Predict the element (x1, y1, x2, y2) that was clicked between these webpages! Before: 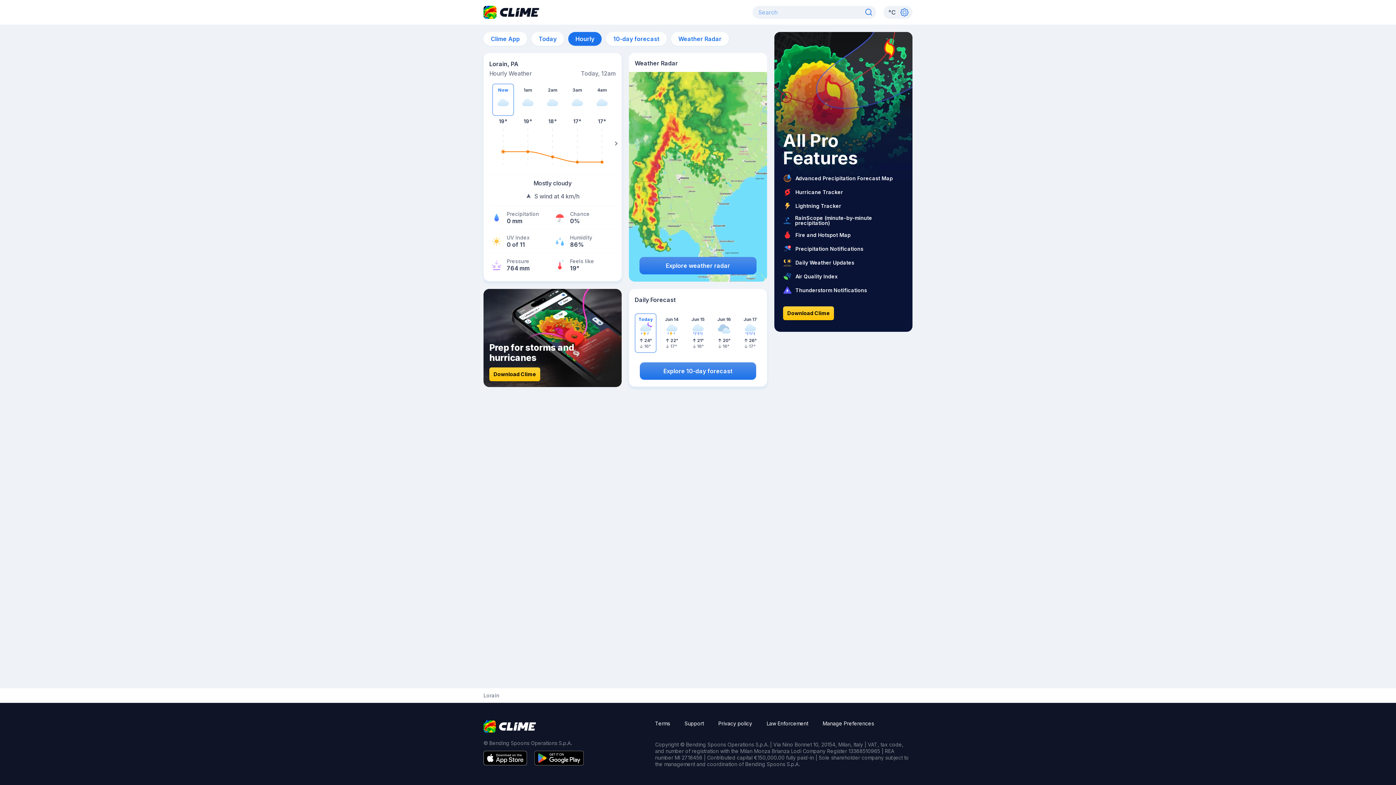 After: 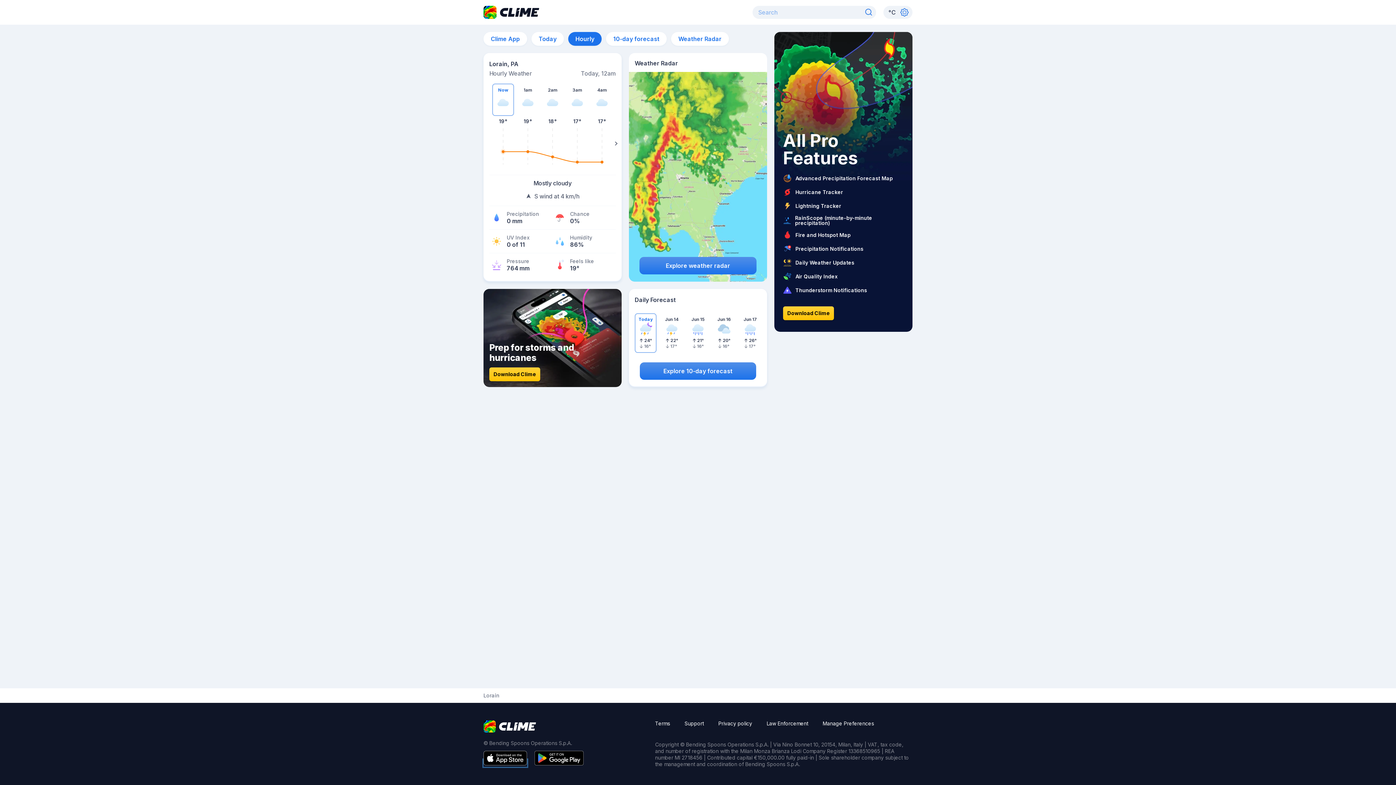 Action: label: App store bbox: (483, 760, 527, 767)